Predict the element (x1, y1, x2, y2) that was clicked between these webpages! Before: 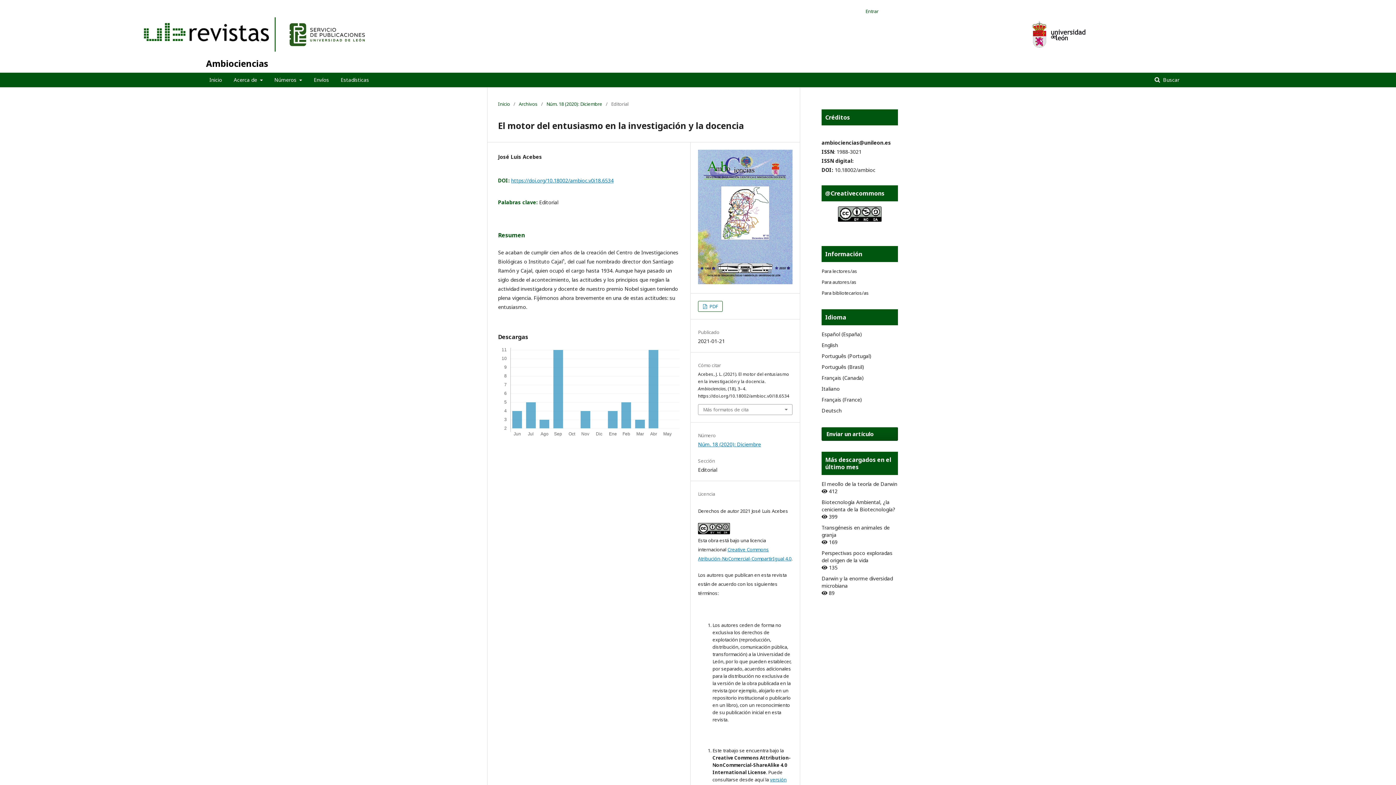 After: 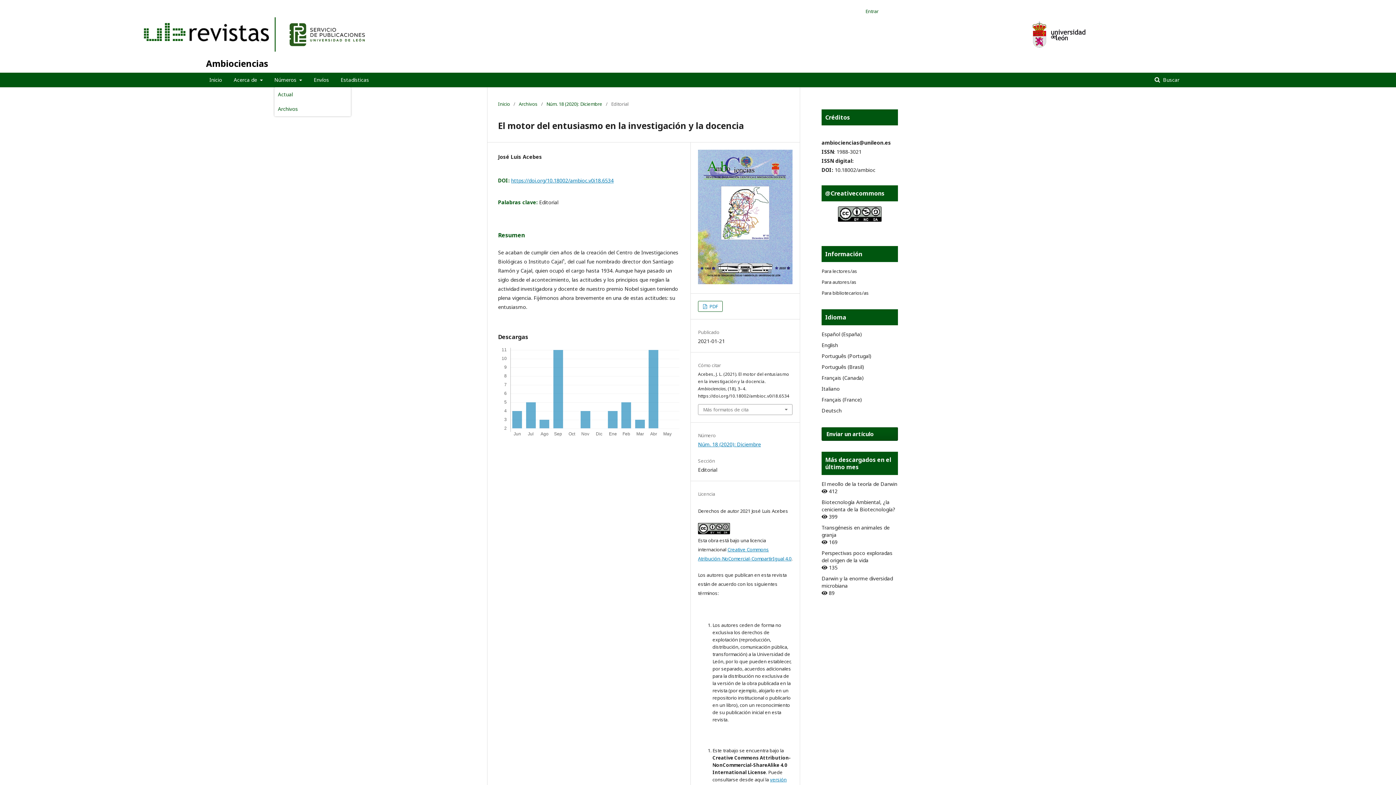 Action: label: Números  bbox: (274, 72, 302, 87)